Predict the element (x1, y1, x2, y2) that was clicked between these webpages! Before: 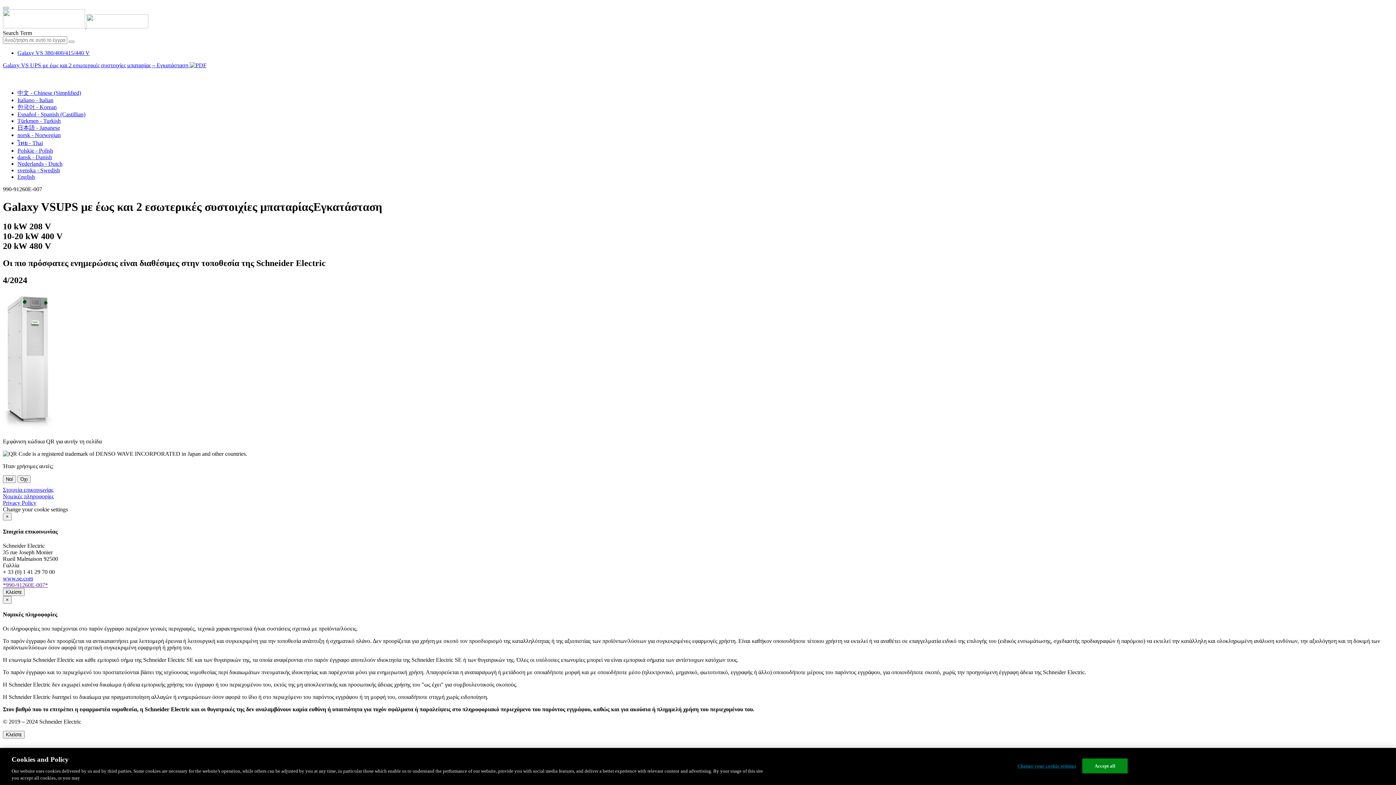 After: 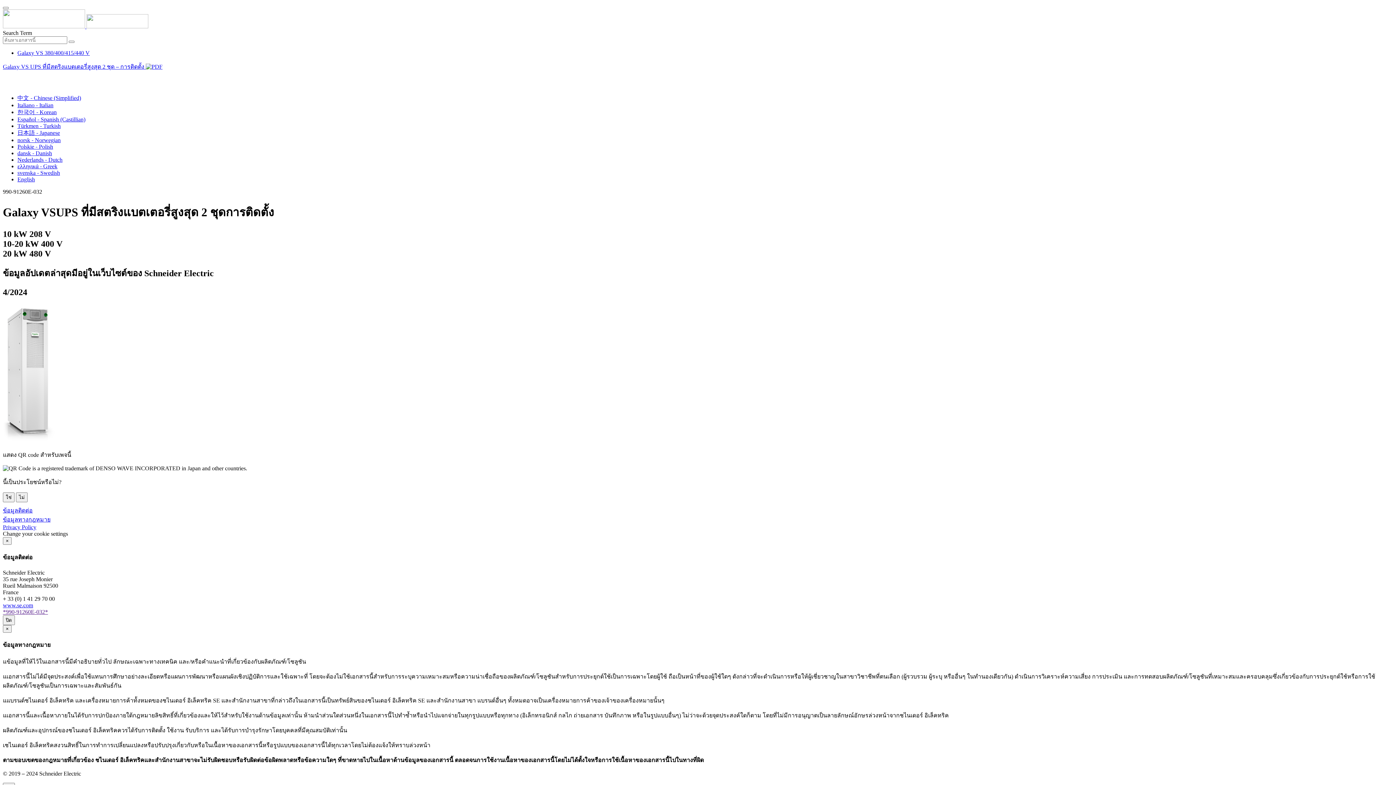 Action: label: ไทย - Thai bbox: (17, 140, 42, 146)